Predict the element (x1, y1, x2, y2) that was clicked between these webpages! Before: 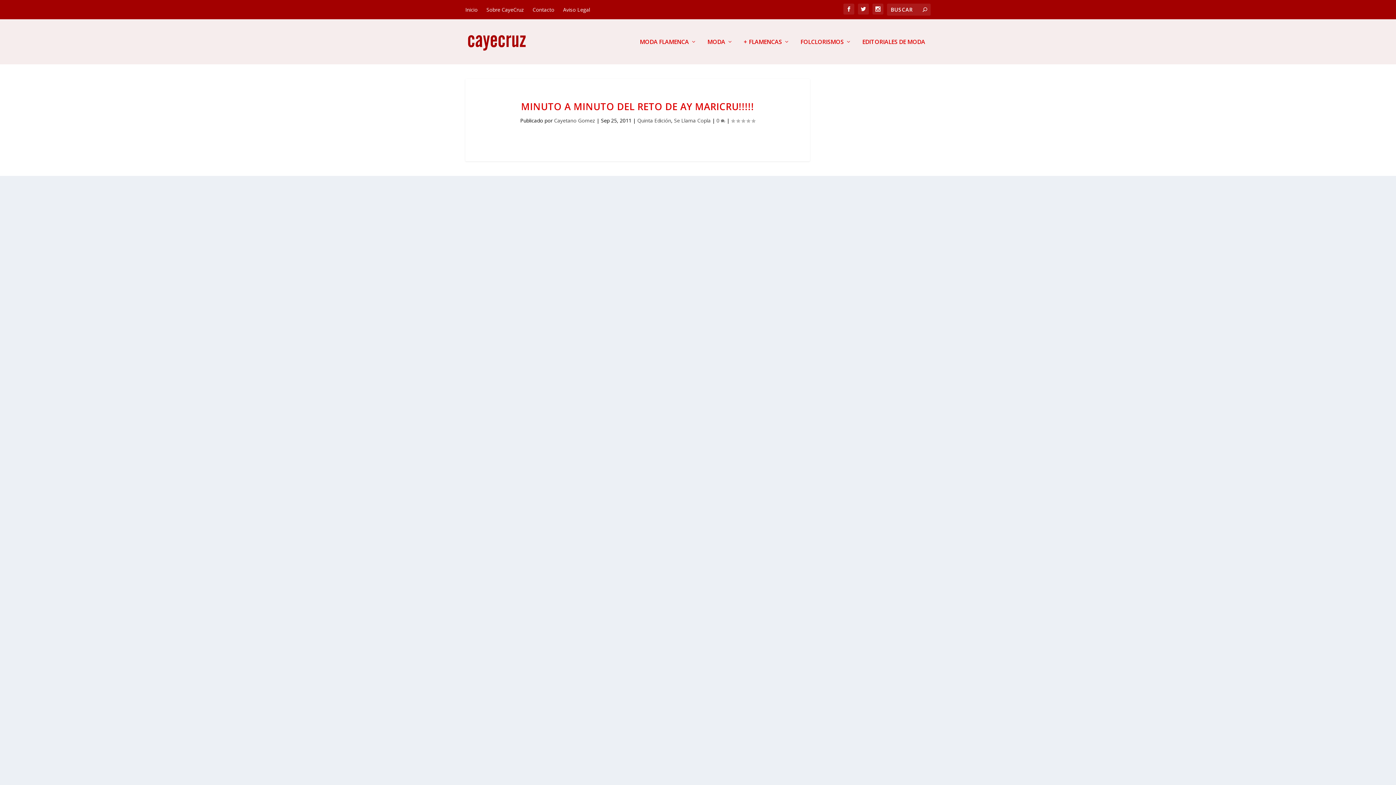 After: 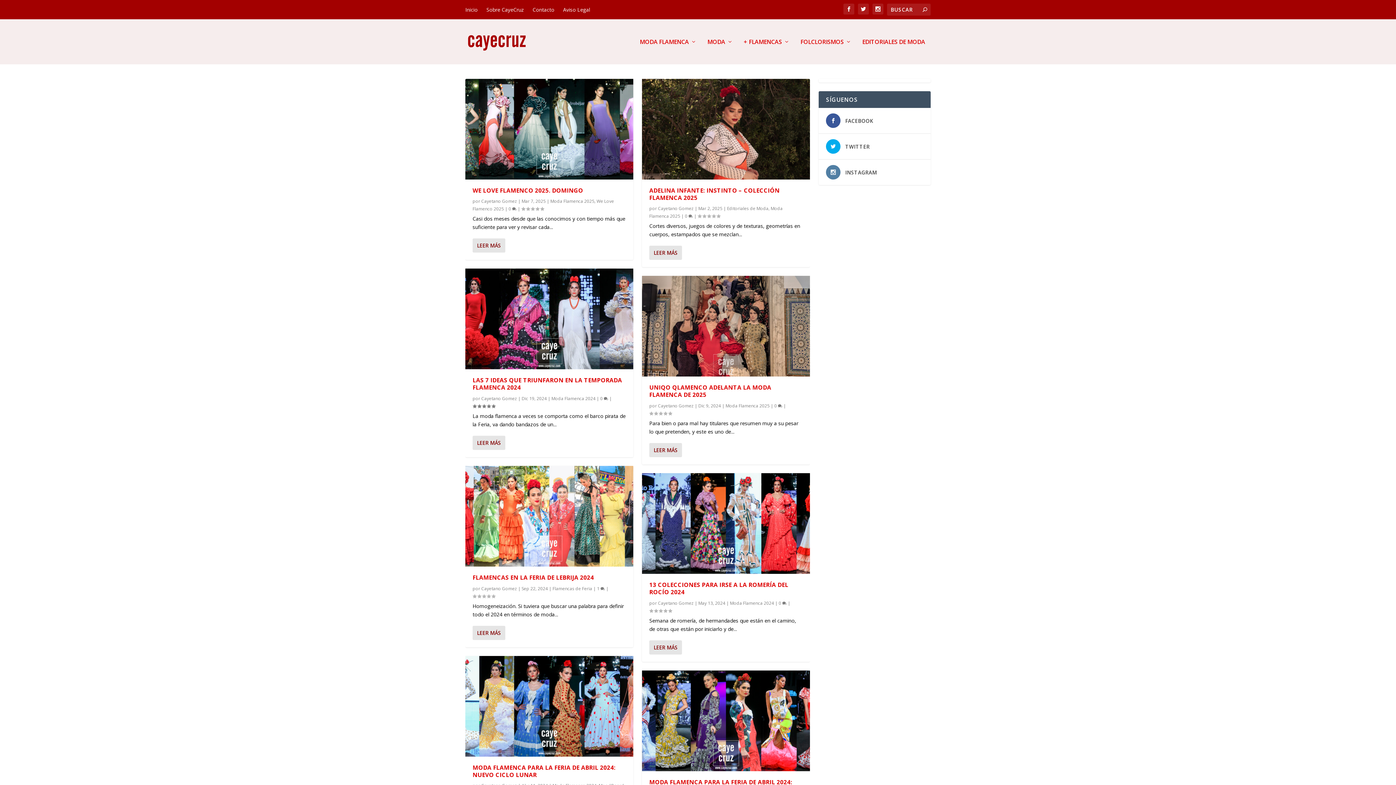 Action: bbox: (465, 30, 529, 53)